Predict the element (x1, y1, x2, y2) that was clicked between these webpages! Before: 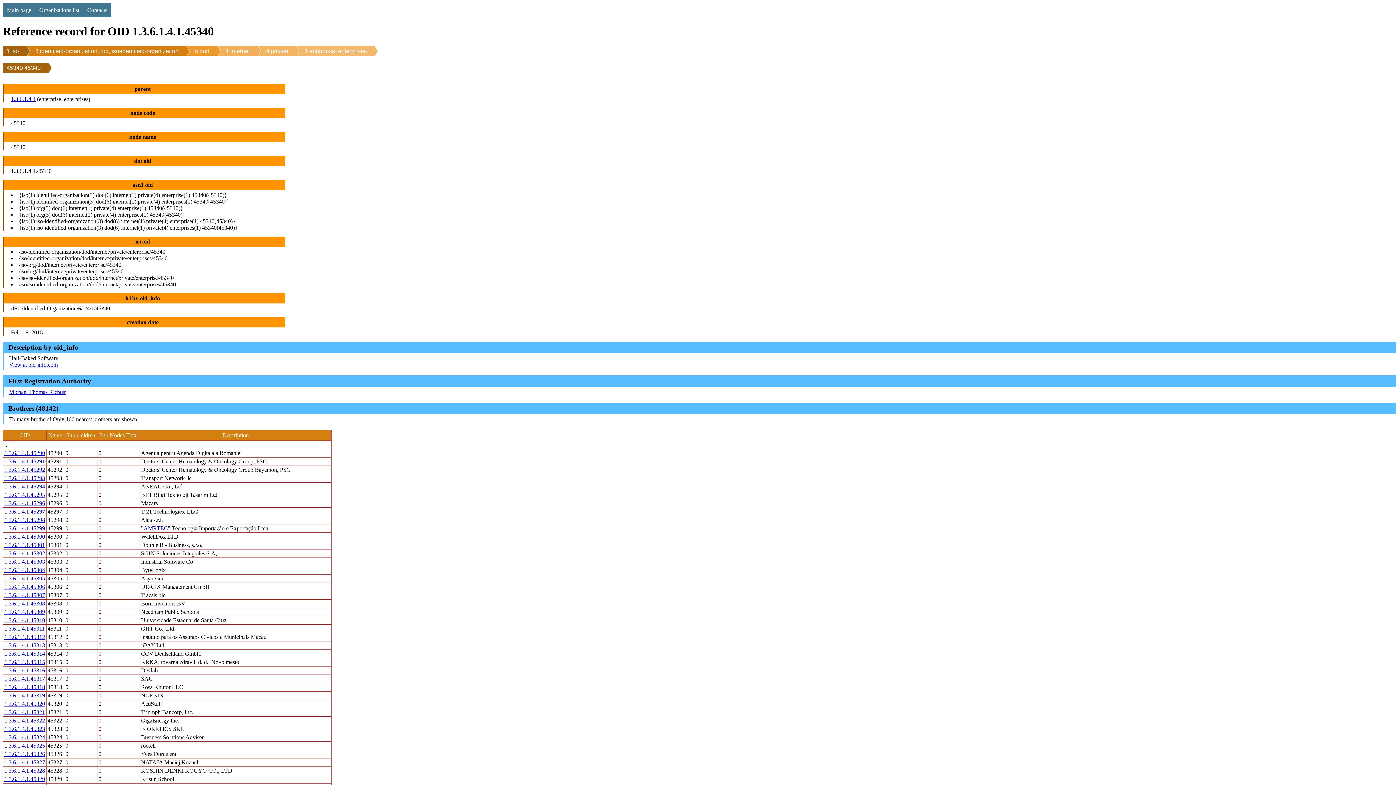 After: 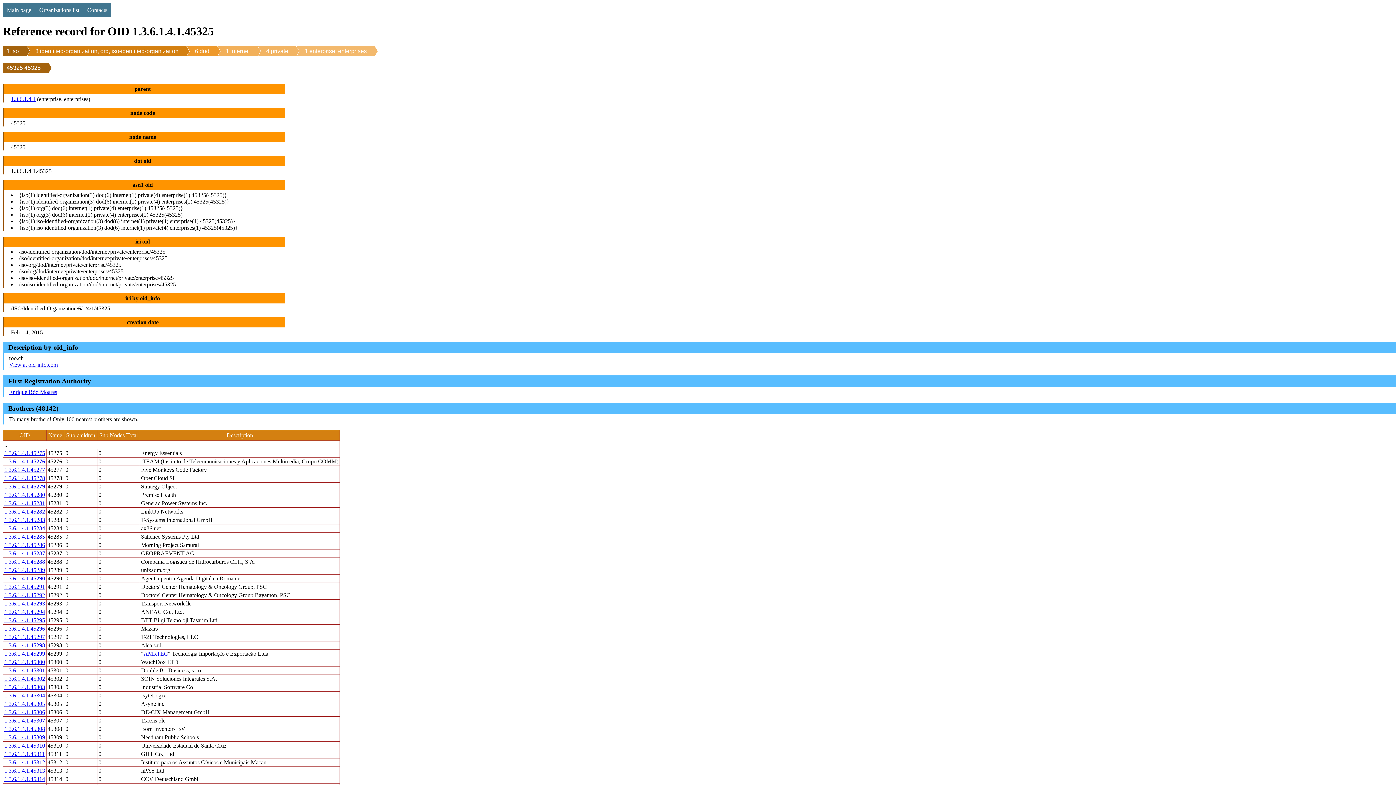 Action: bbox: (4, 742, 45, 749) label: 1.3.6.1.4.1.45325